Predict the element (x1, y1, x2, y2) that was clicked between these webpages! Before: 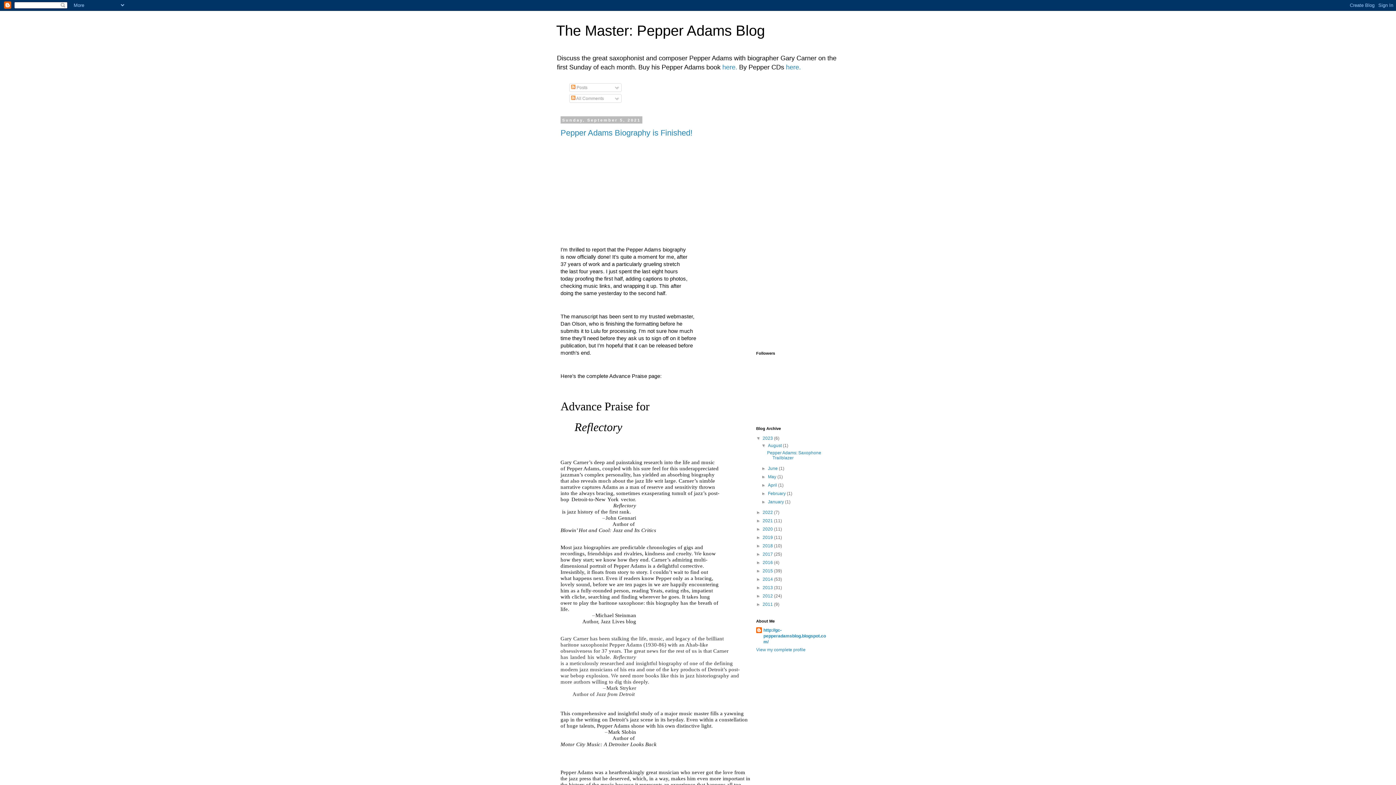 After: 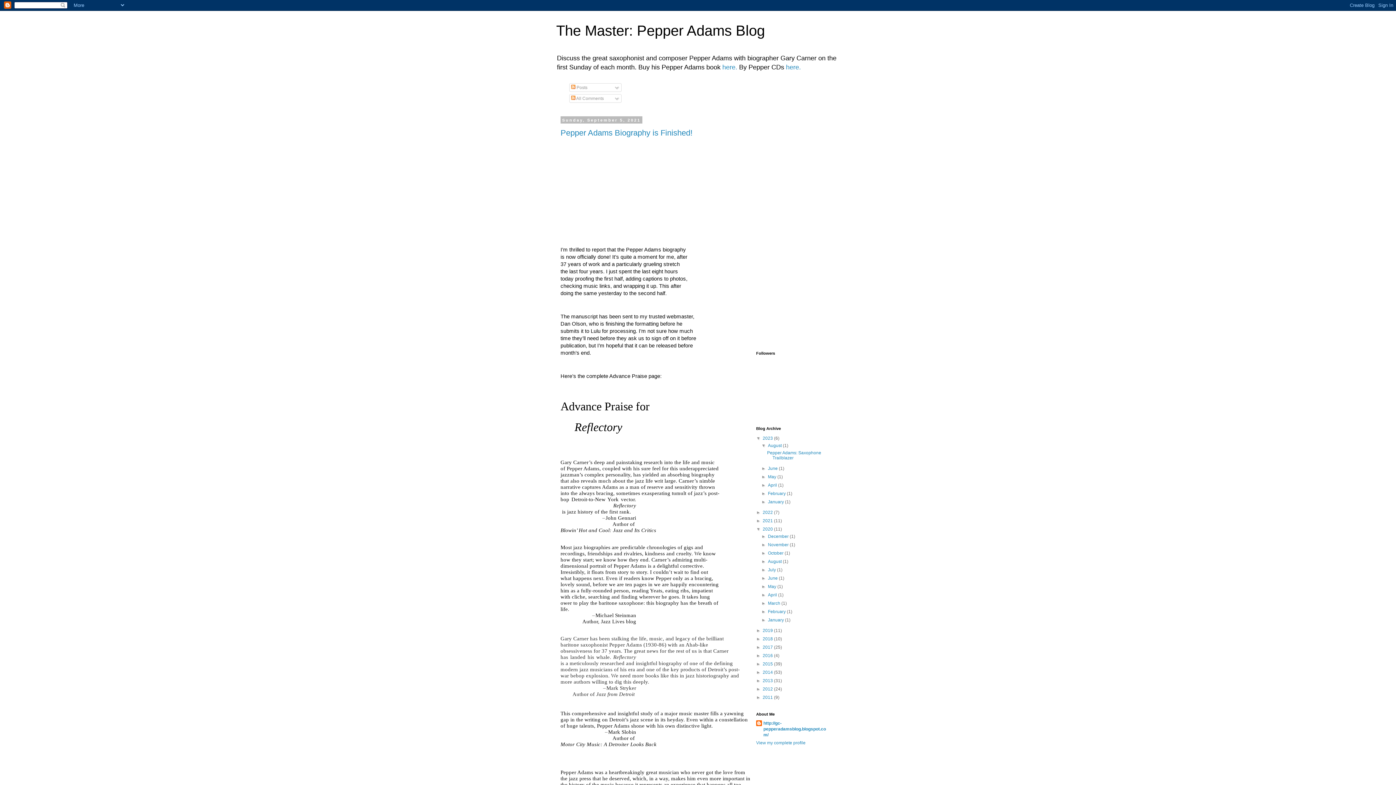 Action: label: ►   bbox: (756, 526, 762, 532)